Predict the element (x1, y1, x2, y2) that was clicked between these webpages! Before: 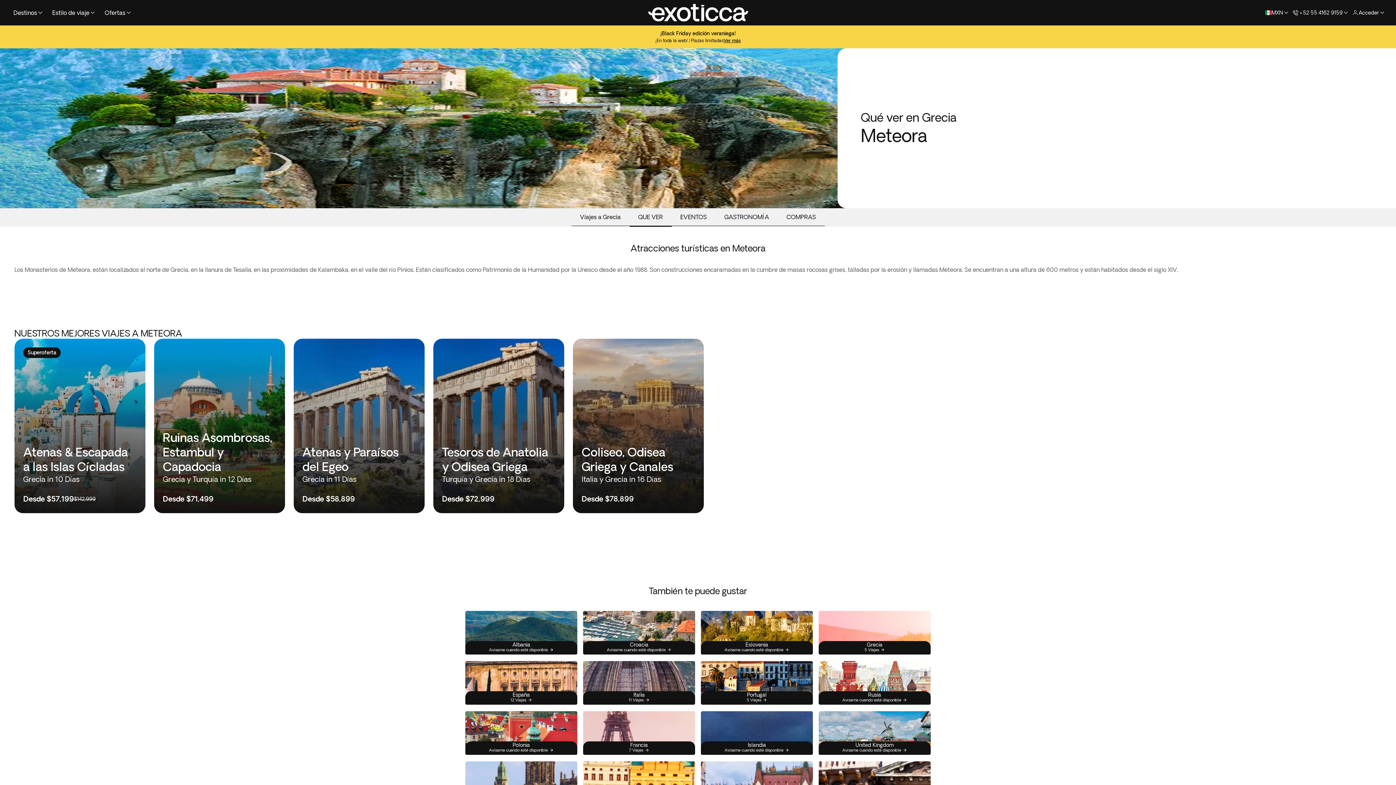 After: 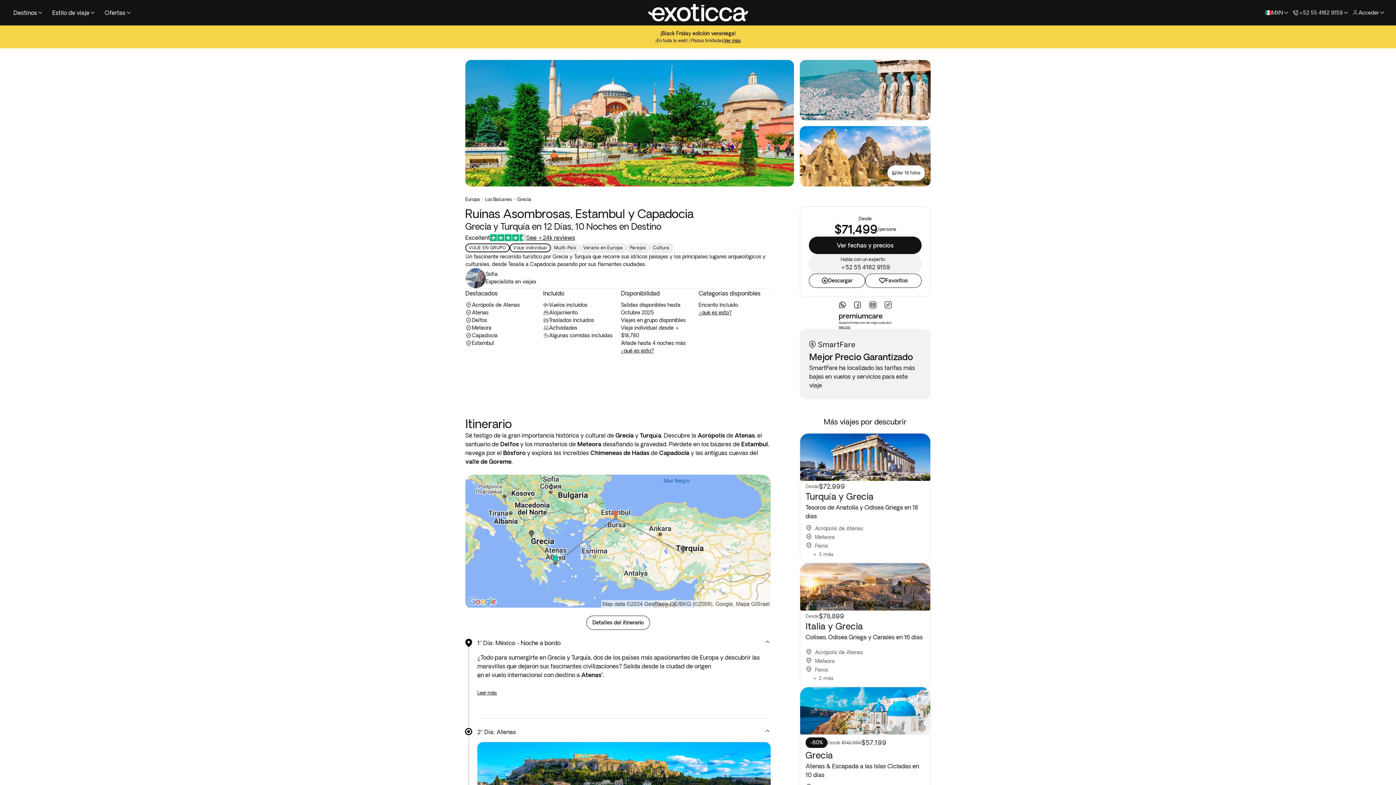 Action: label: Ruinas Asombrosas, Estambul y Capadocia
Grecia y Turquía in 12 Días

Desde $71,499 bbox: (154, 338, 285, 513)